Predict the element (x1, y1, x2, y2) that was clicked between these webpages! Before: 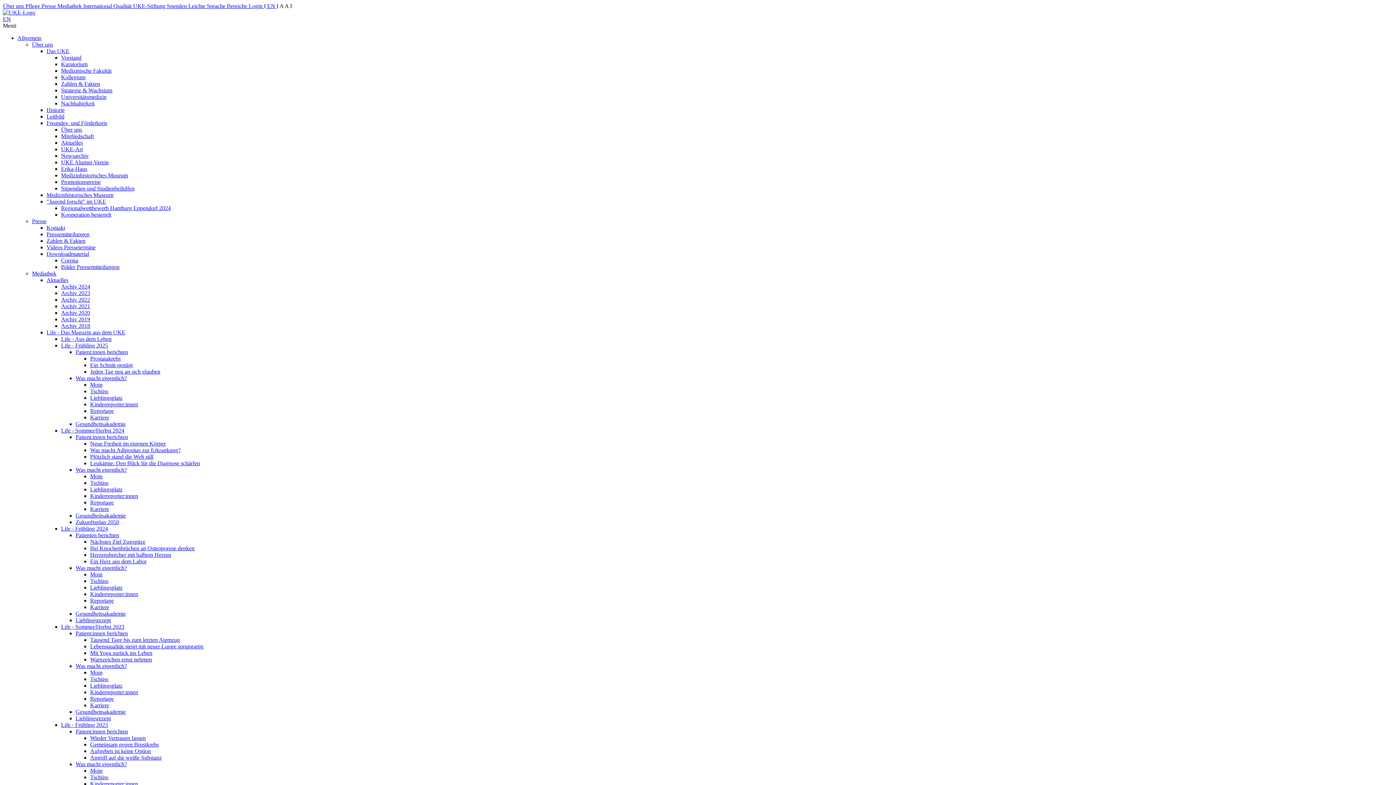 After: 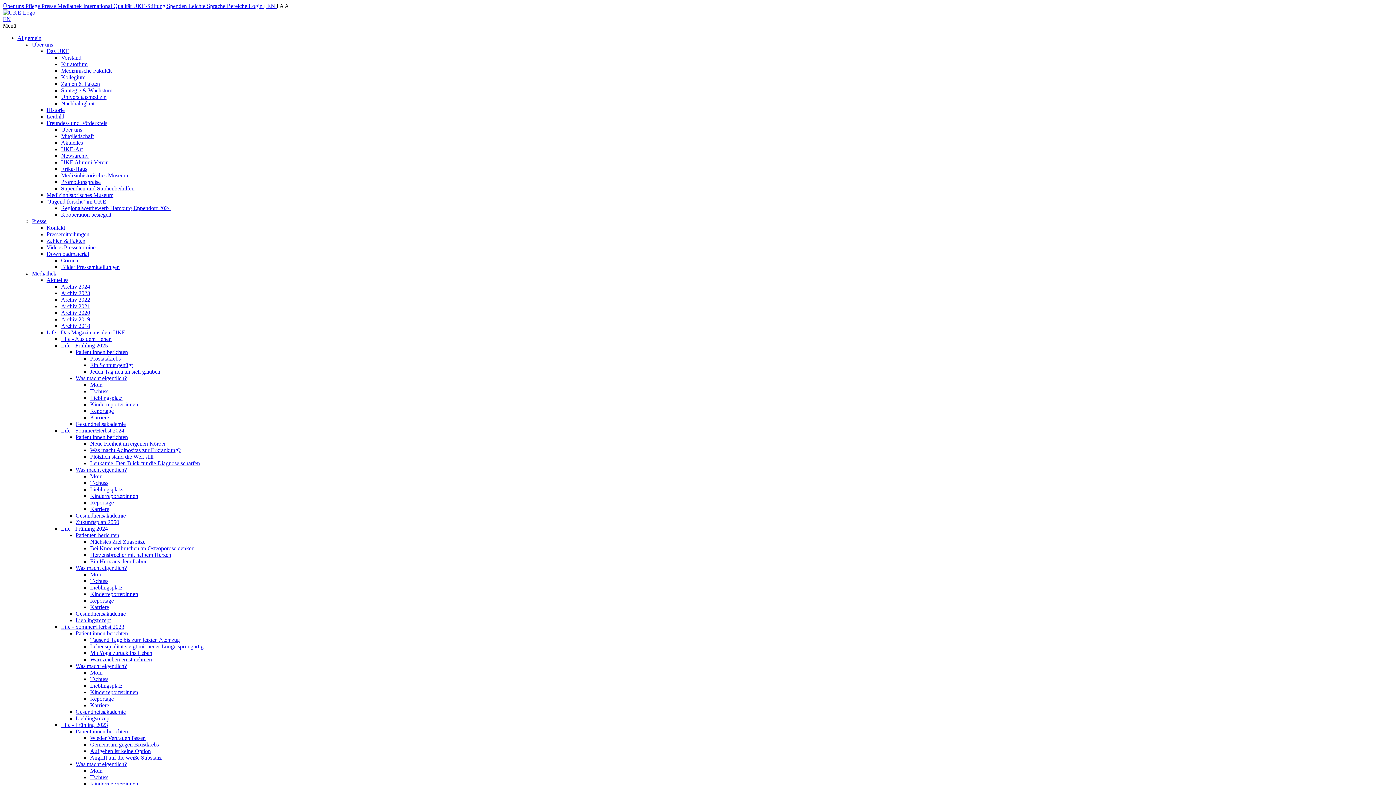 Action: label: Lieblingsplatz bbox: (90, 486, 122, 492)